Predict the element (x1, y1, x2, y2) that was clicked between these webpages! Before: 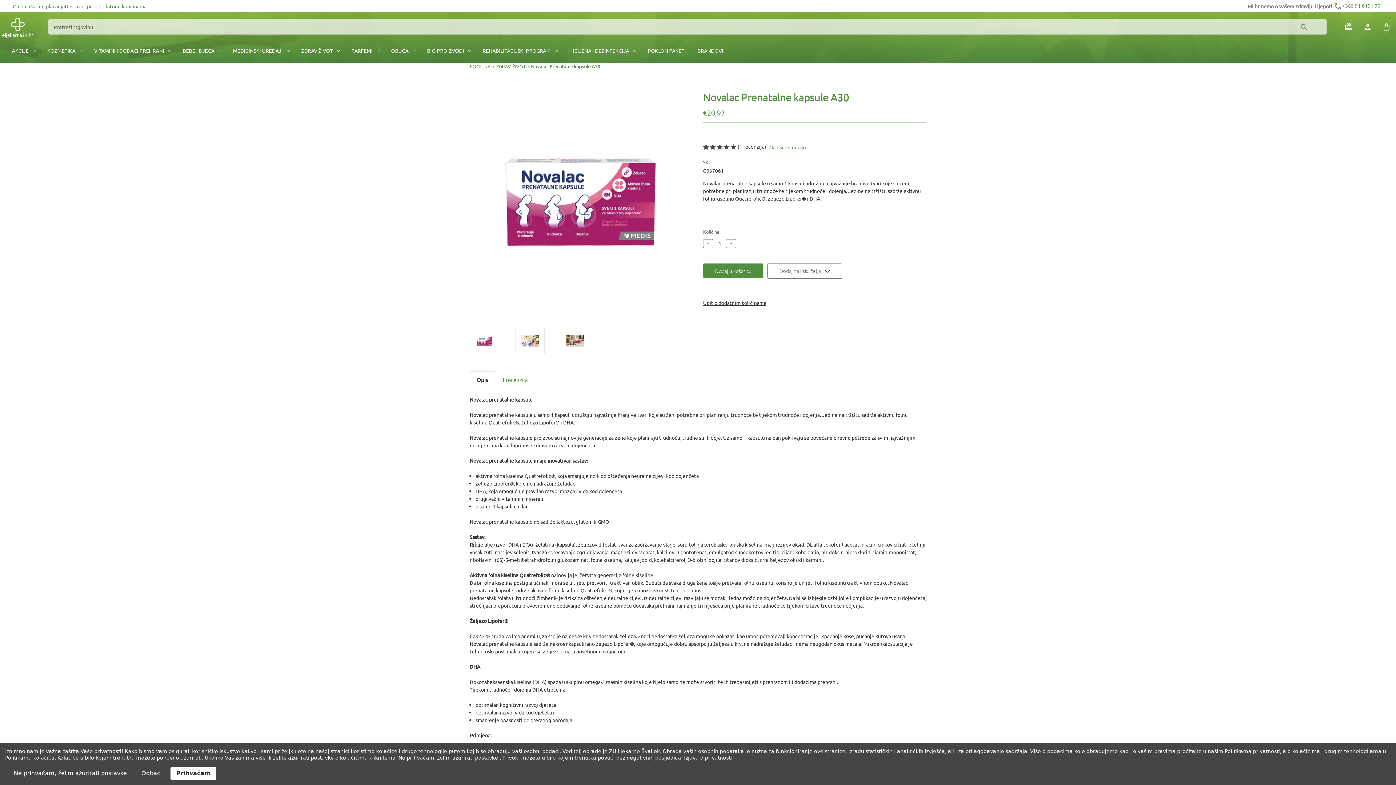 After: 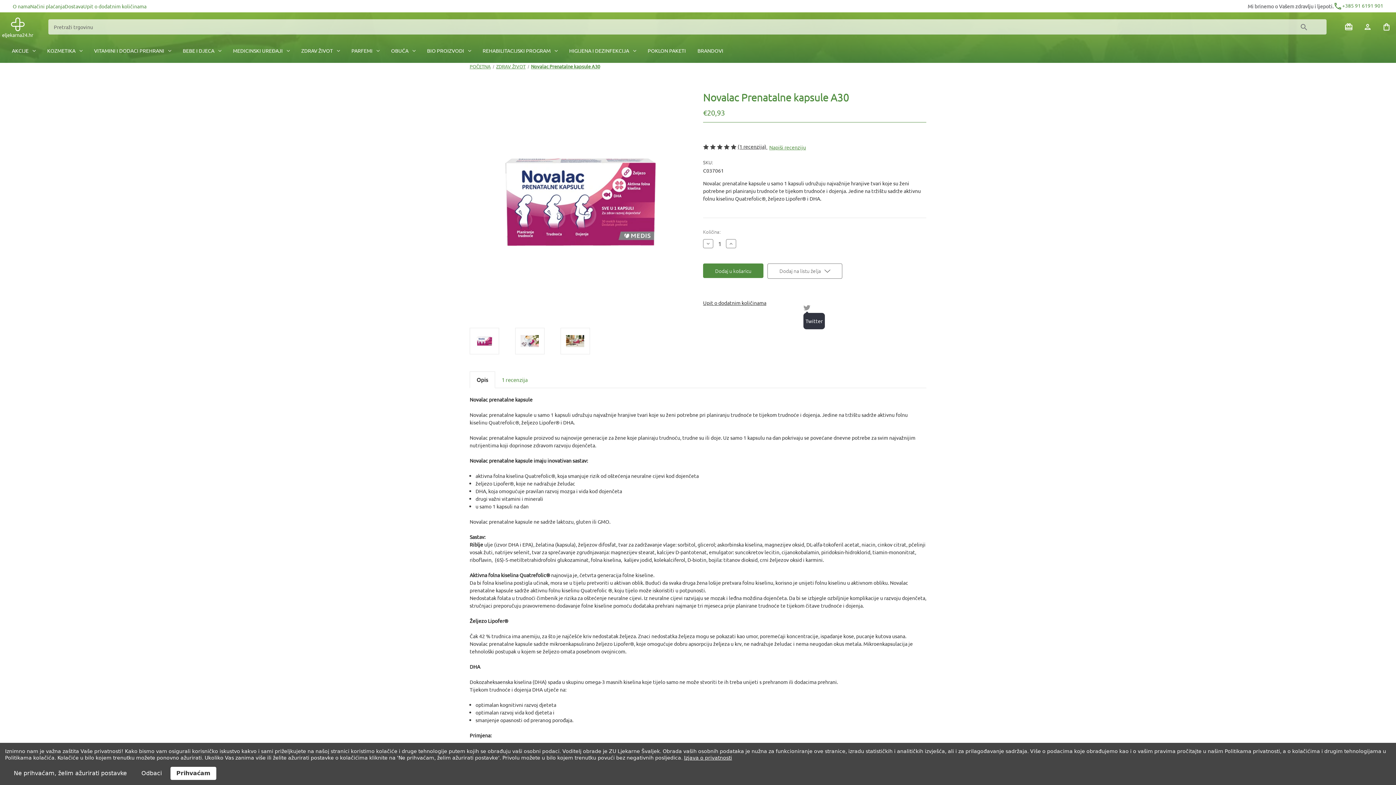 Action: bbox: (803, 303, 810, 313) label: Twitter